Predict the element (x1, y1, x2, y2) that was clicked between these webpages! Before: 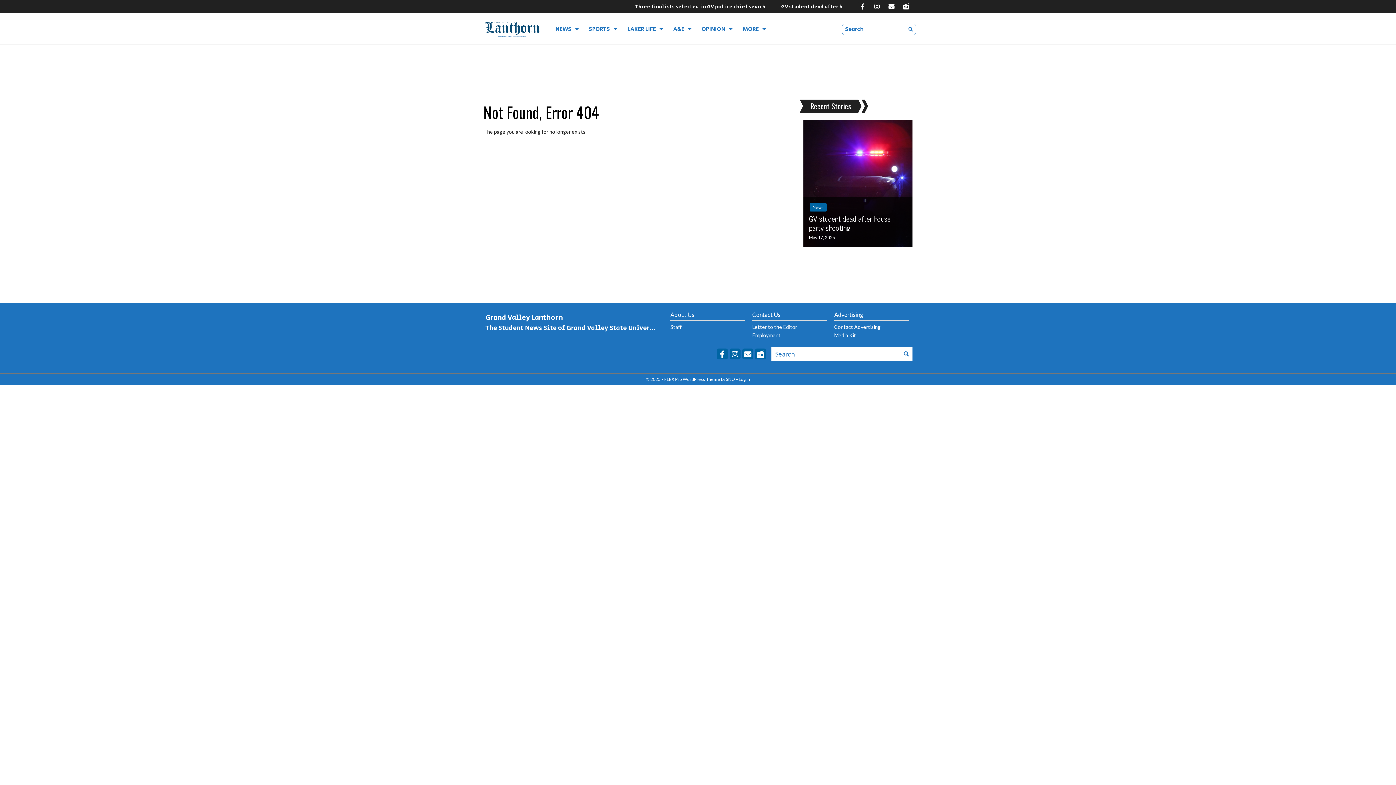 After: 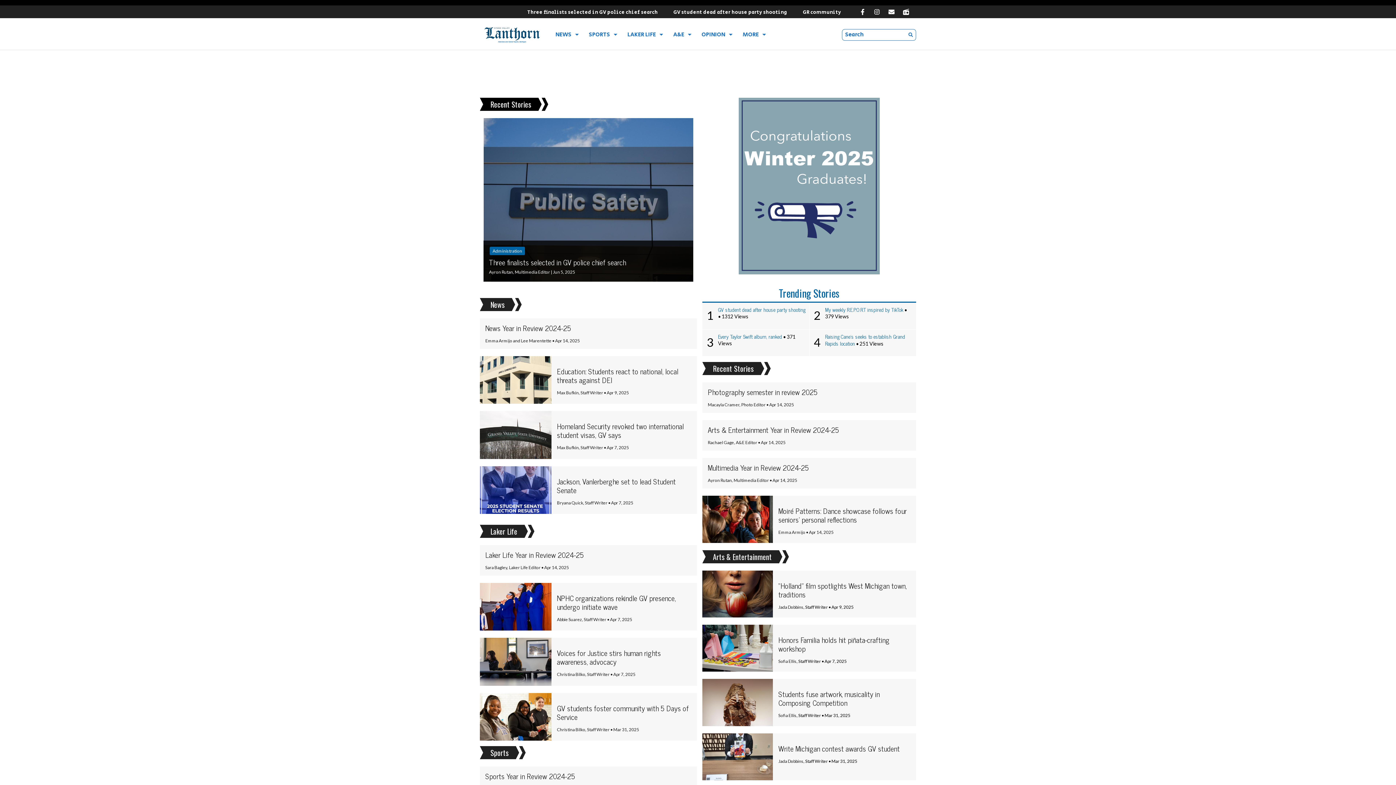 Action: label: Recent Stories bbox: (810, 100, 851, 111)